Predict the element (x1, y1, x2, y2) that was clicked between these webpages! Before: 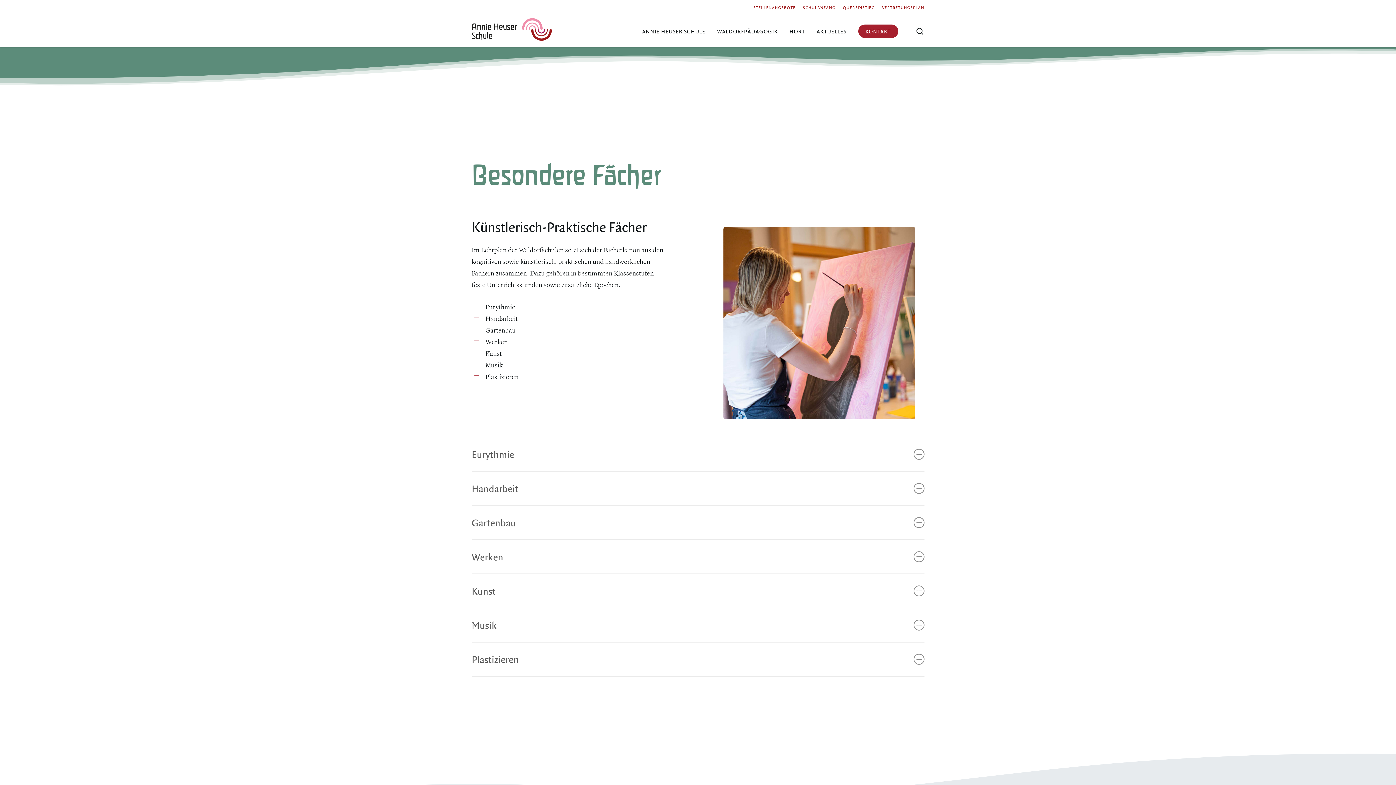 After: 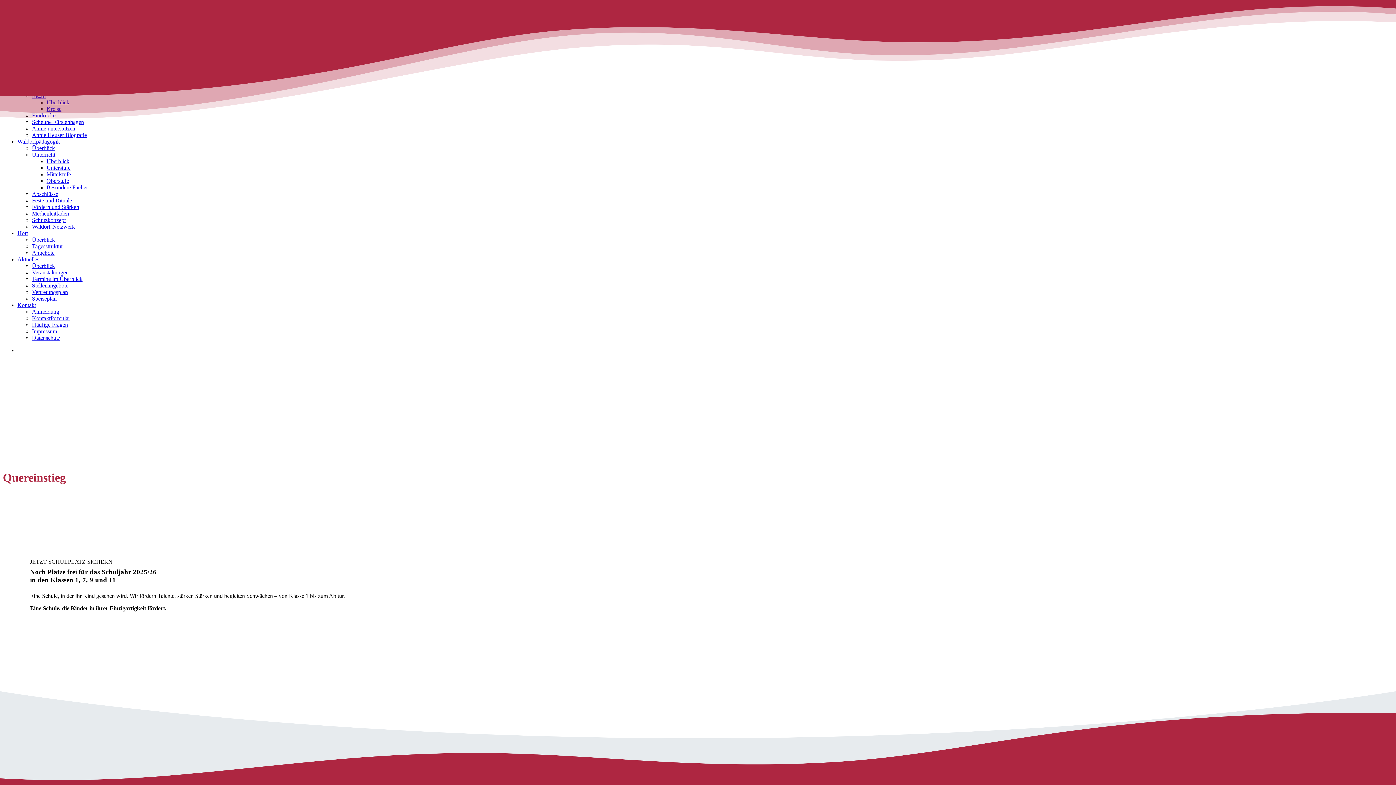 Action: bbox: (843, 3, 875, 11) label: QUEREINSTIEG